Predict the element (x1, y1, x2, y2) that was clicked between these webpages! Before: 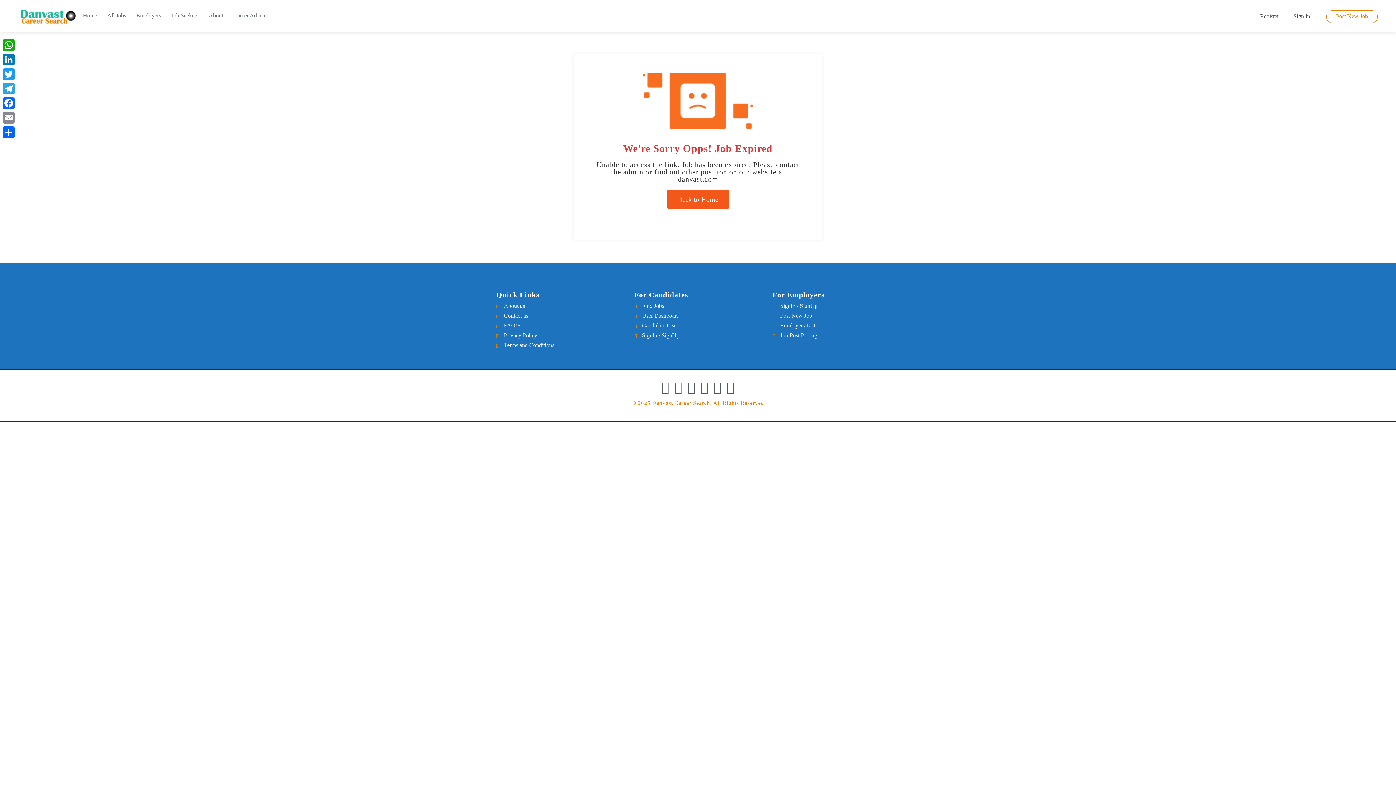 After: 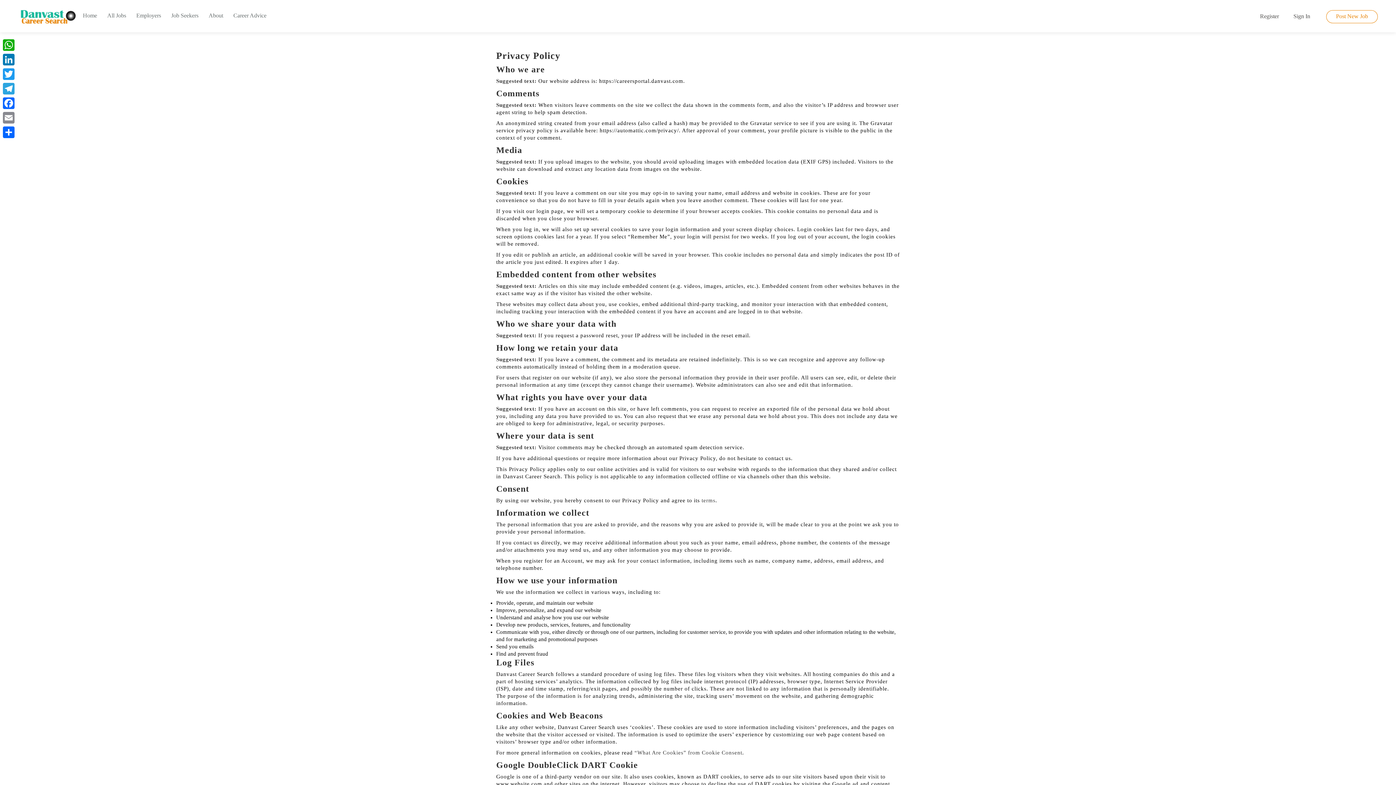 Action: bbox: (496, 332, 623, 339) label: Privacy Policy